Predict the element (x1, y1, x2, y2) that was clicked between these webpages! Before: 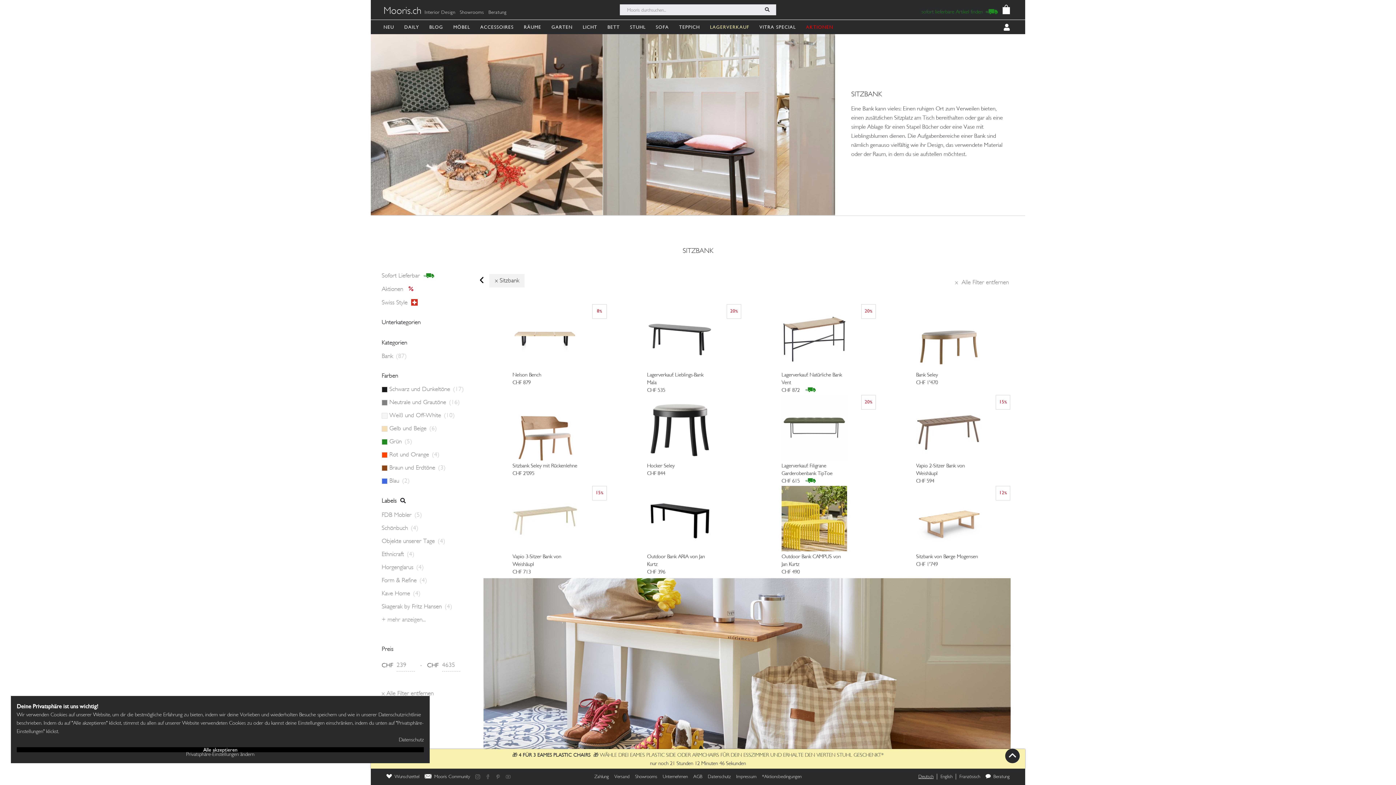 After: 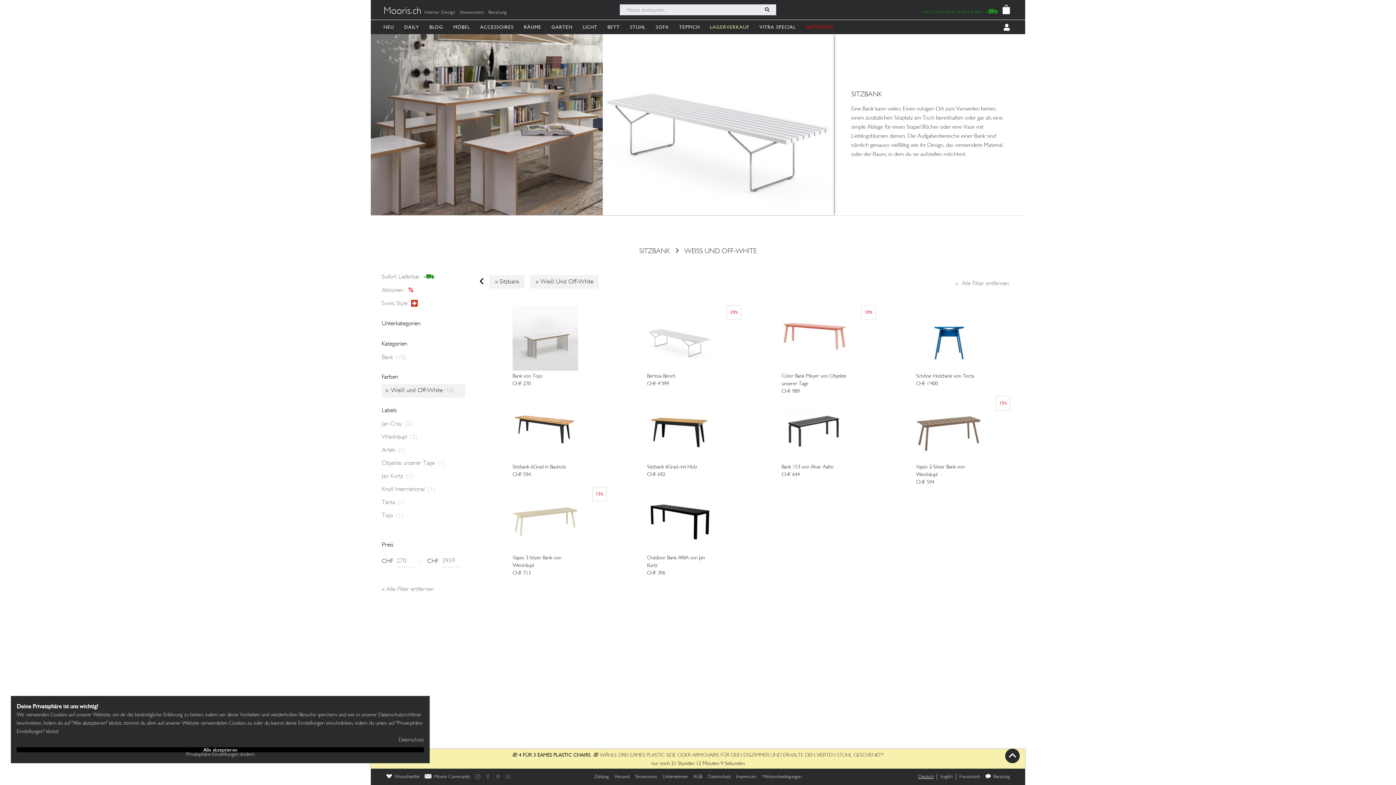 Action: bbox: (381, 413, 389, 419)